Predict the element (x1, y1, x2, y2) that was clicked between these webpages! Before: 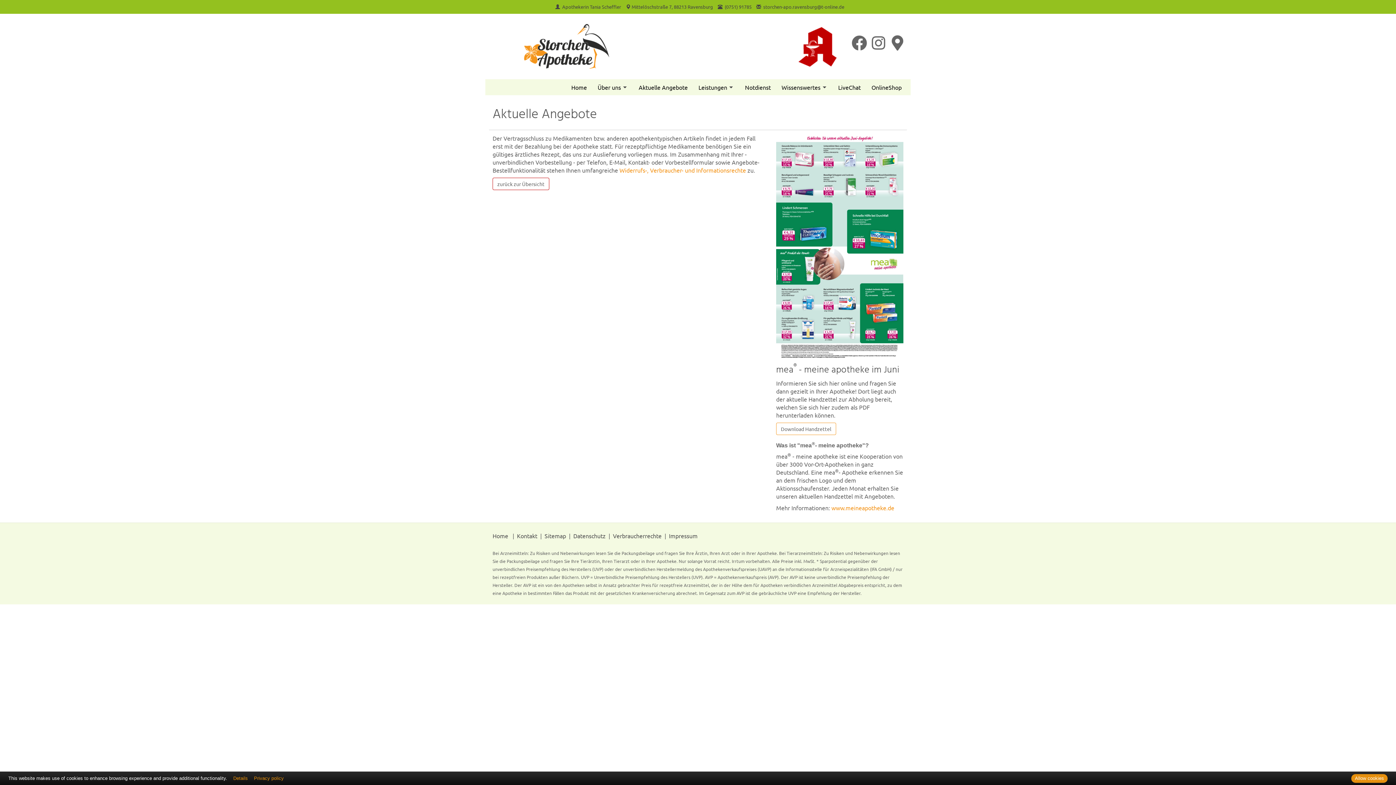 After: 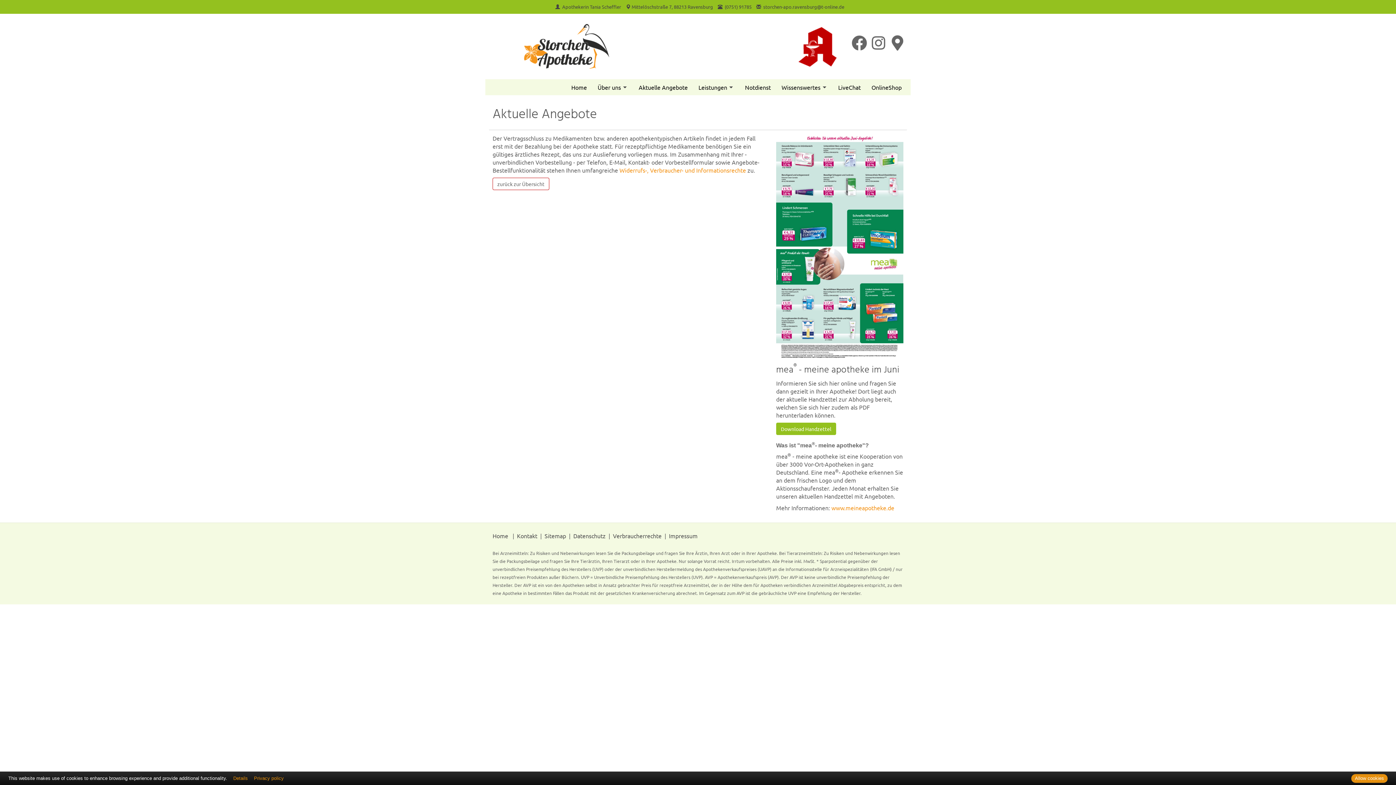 Action: bbox: (776, 422, 836, 435) label: Download Handzettel